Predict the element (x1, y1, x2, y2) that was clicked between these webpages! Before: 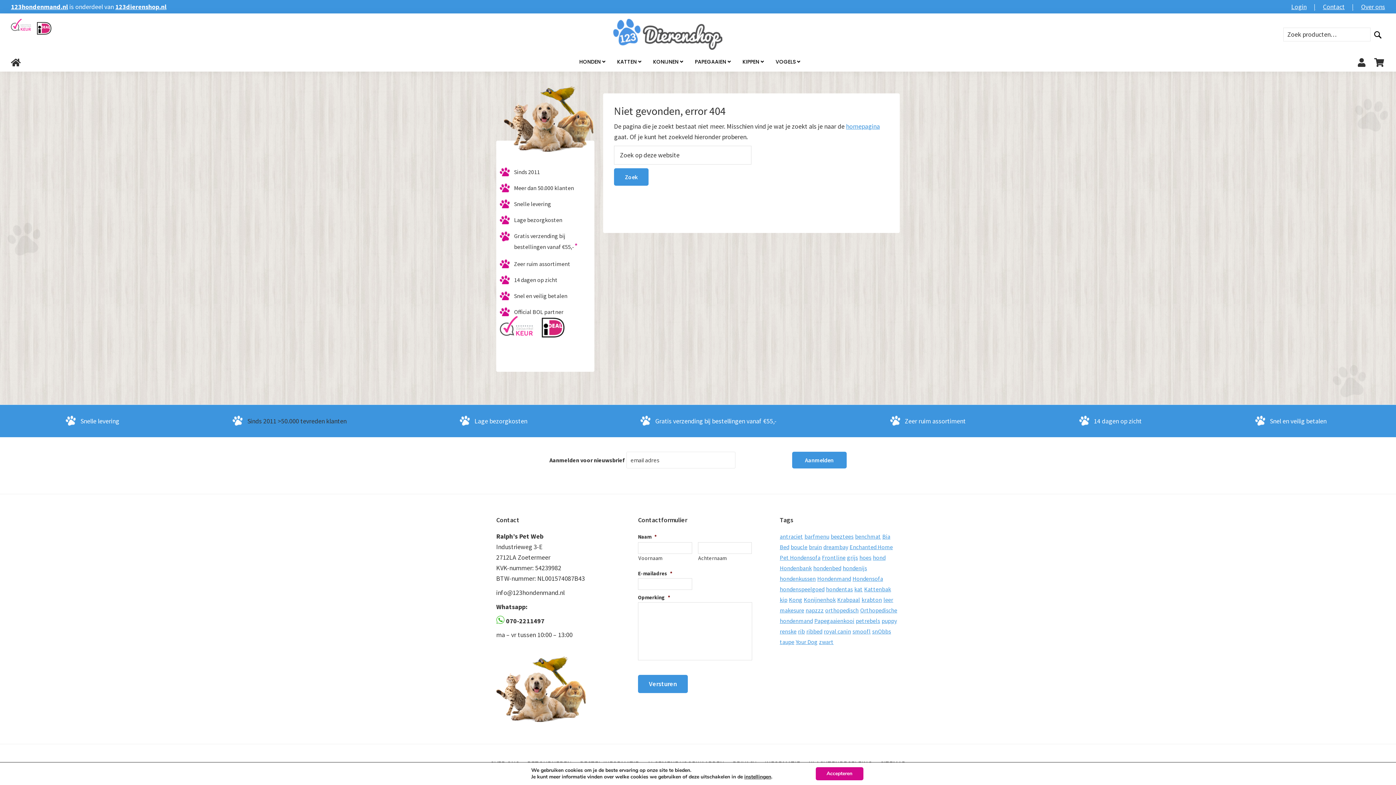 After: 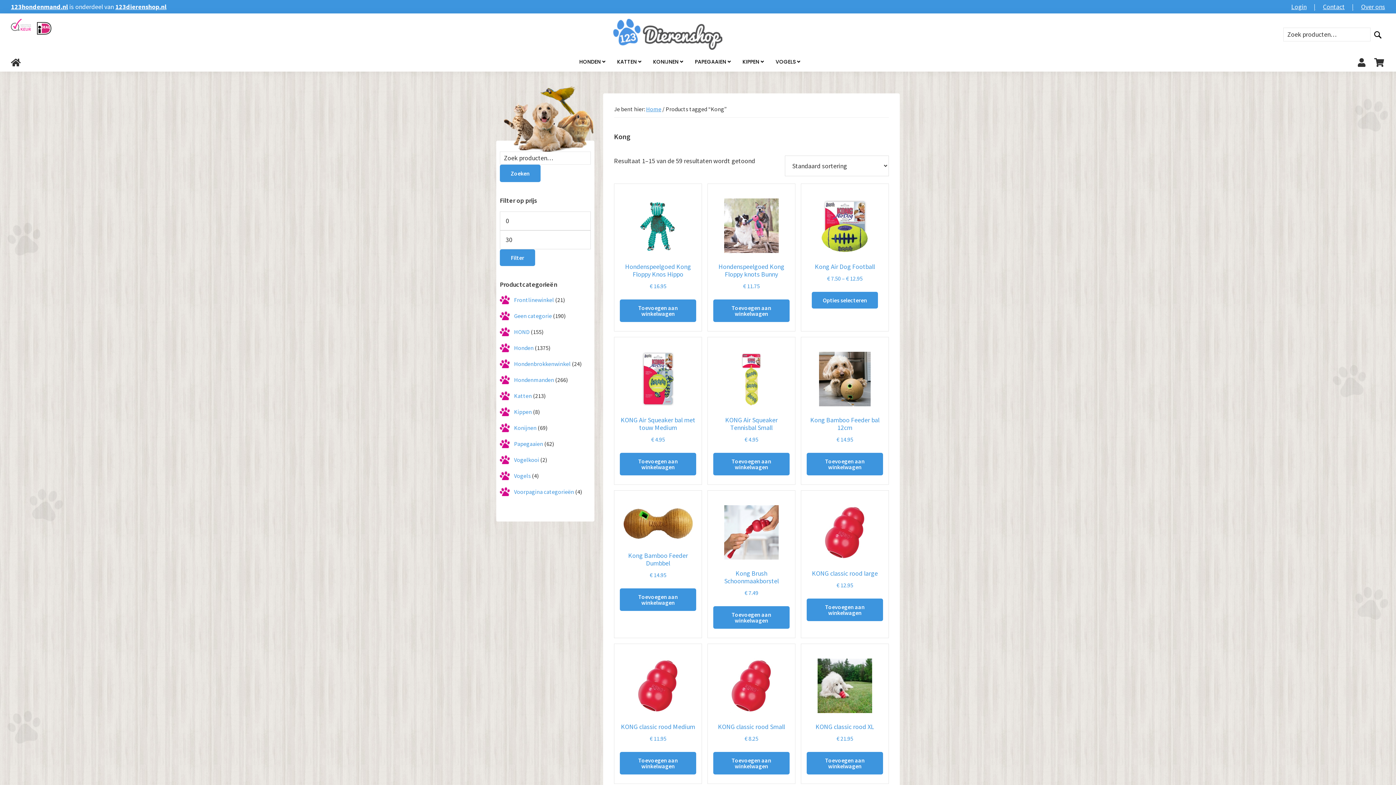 Action: label: Kong (59 producten) bbox: (789, 596, 802, 603)